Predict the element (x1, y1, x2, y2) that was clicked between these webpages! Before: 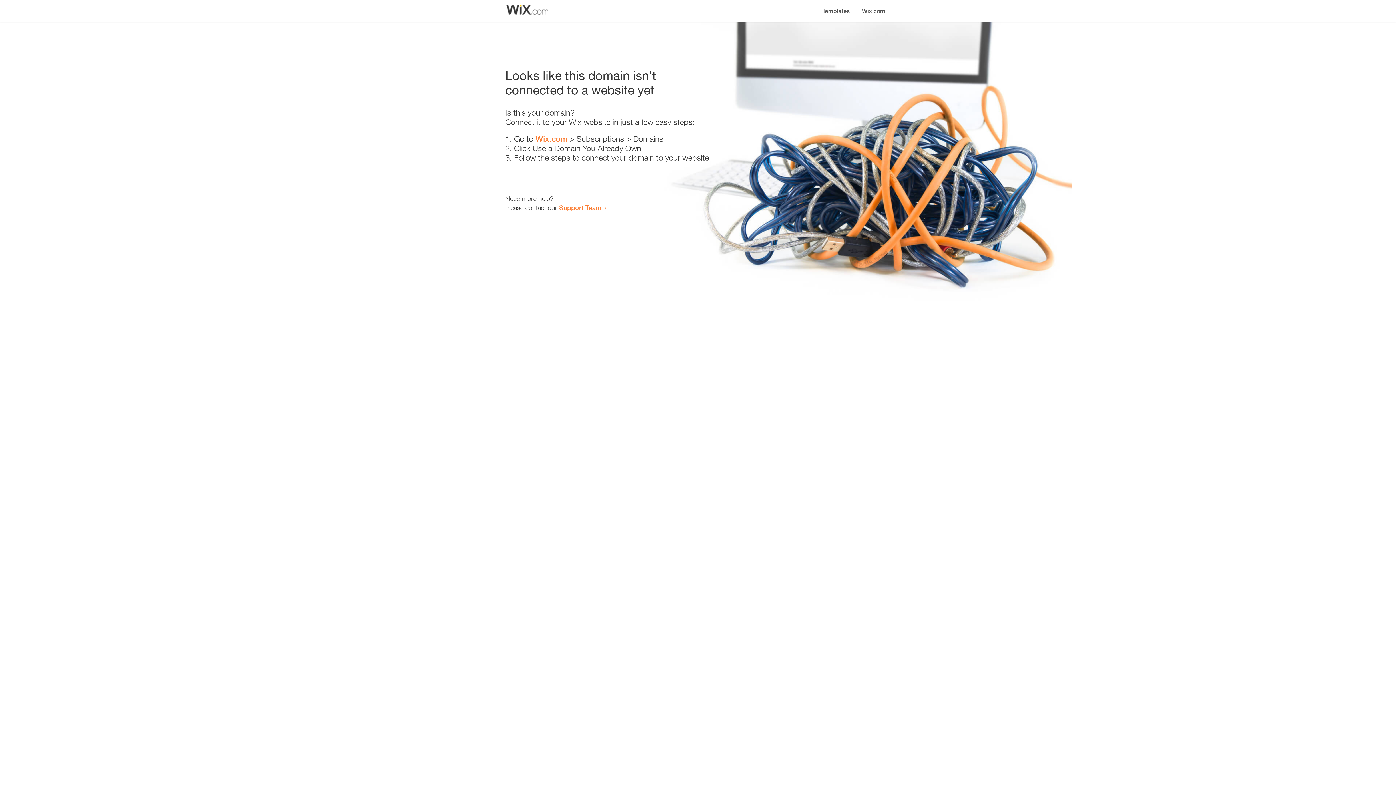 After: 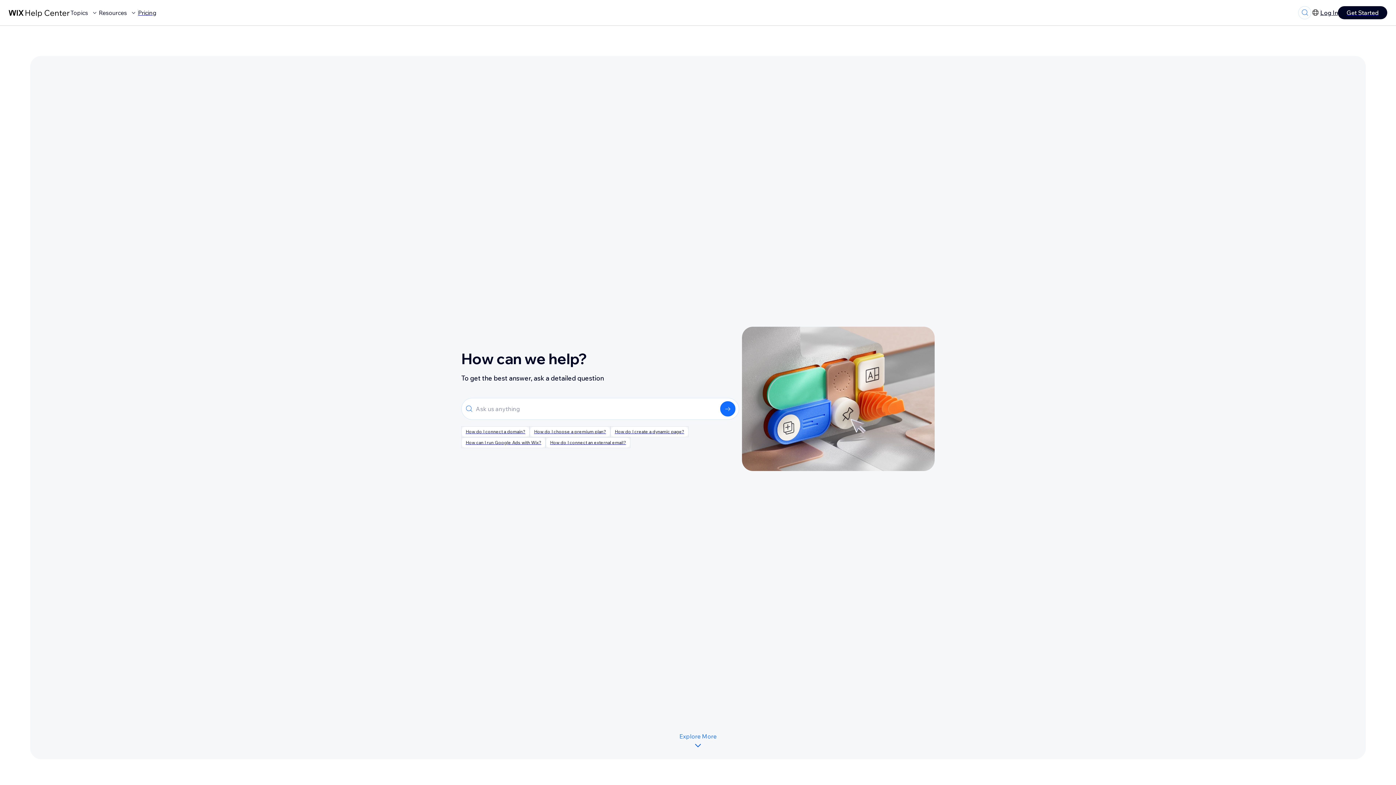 Action: bbox: (559, 203, 601, 211) label: Support Team